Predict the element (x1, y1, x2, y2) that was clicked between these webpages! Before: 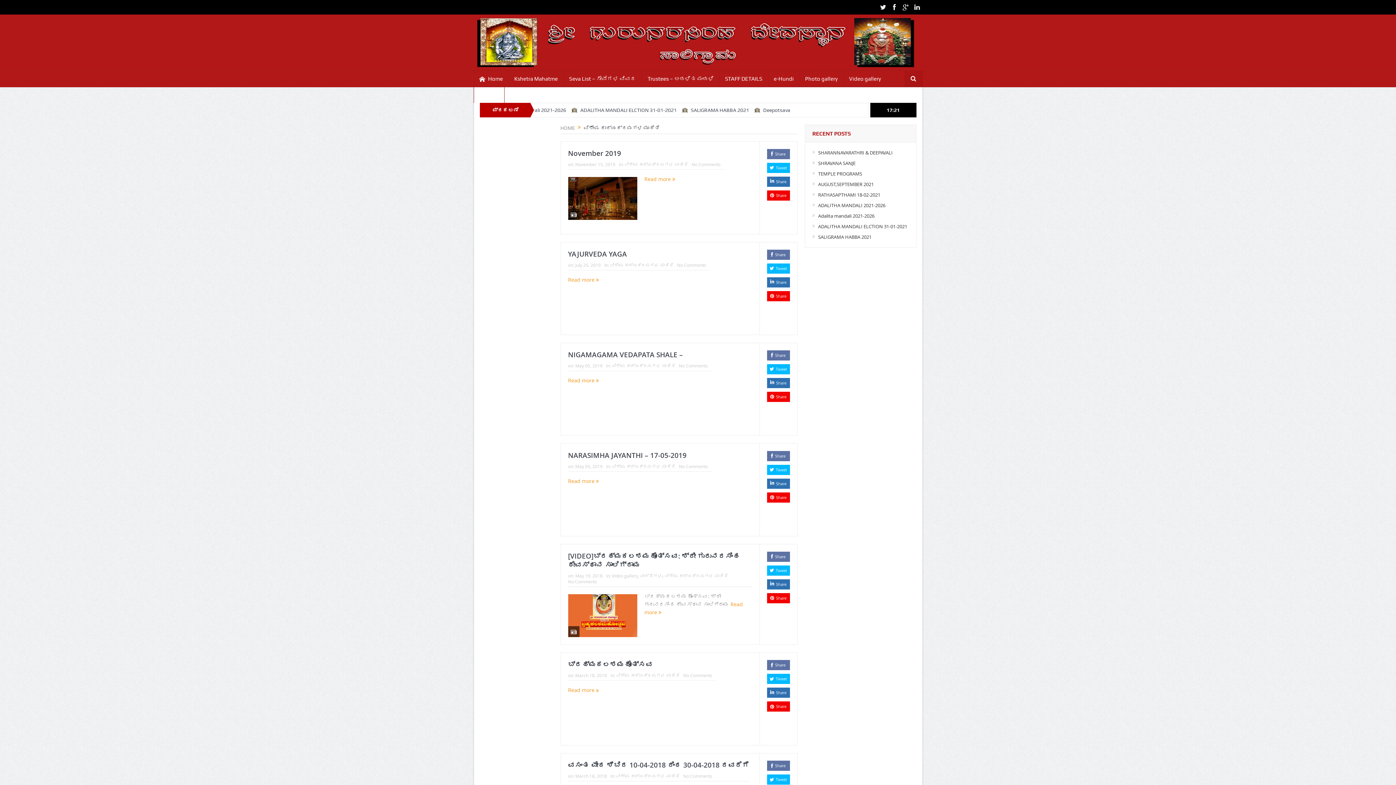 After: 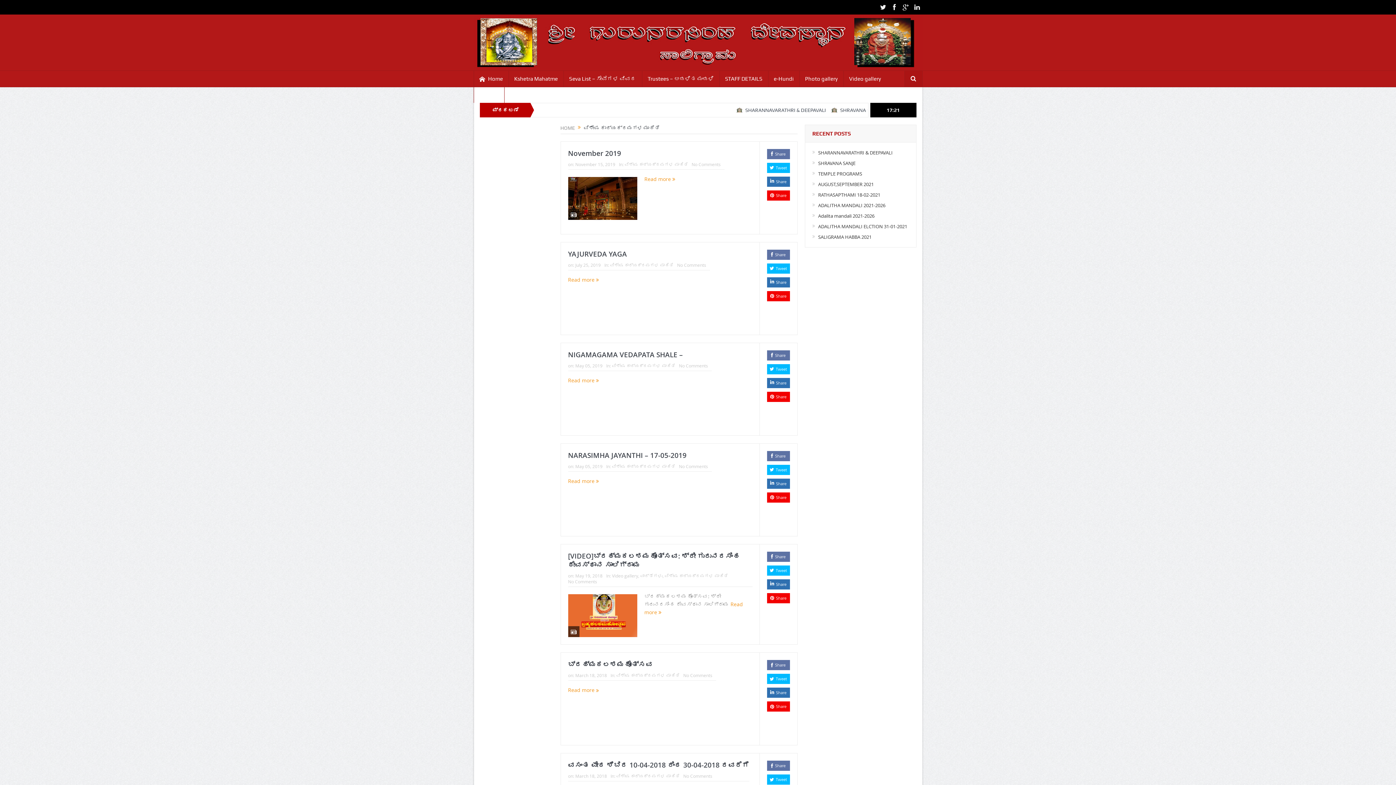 Action: bbox: (767, 176, 790, 186) label: Share